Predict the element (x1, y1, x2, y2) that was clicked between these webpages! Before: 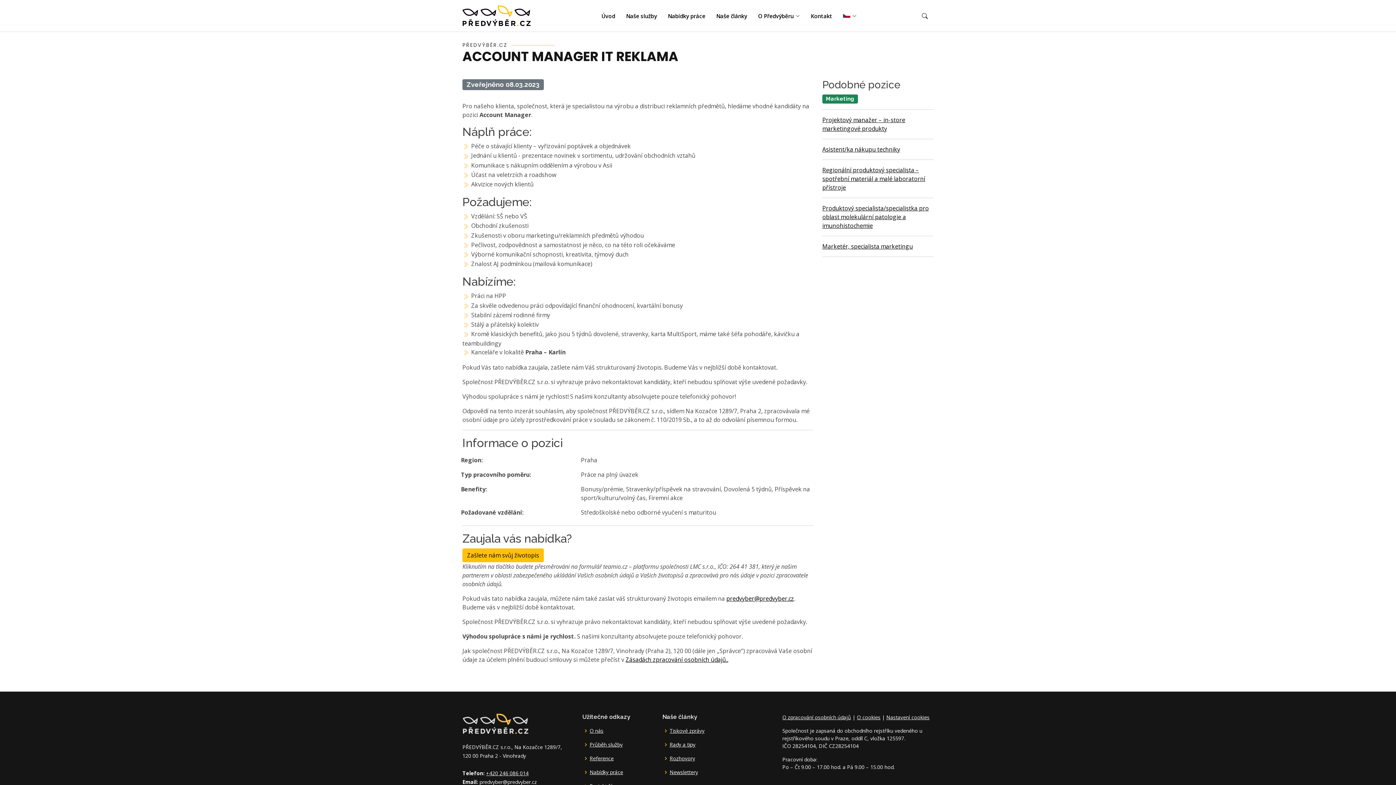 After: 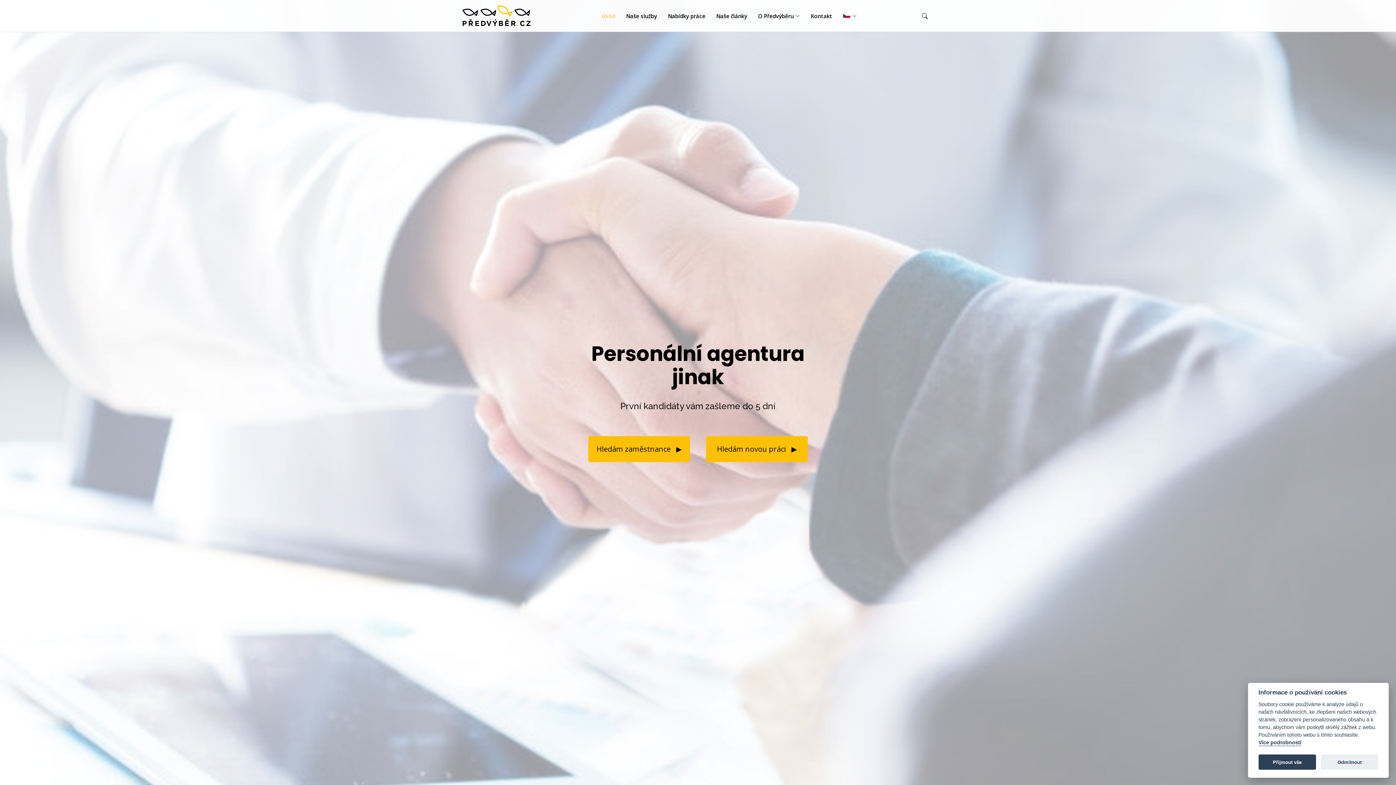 Action: bbox: (462, 5, 531, 26)